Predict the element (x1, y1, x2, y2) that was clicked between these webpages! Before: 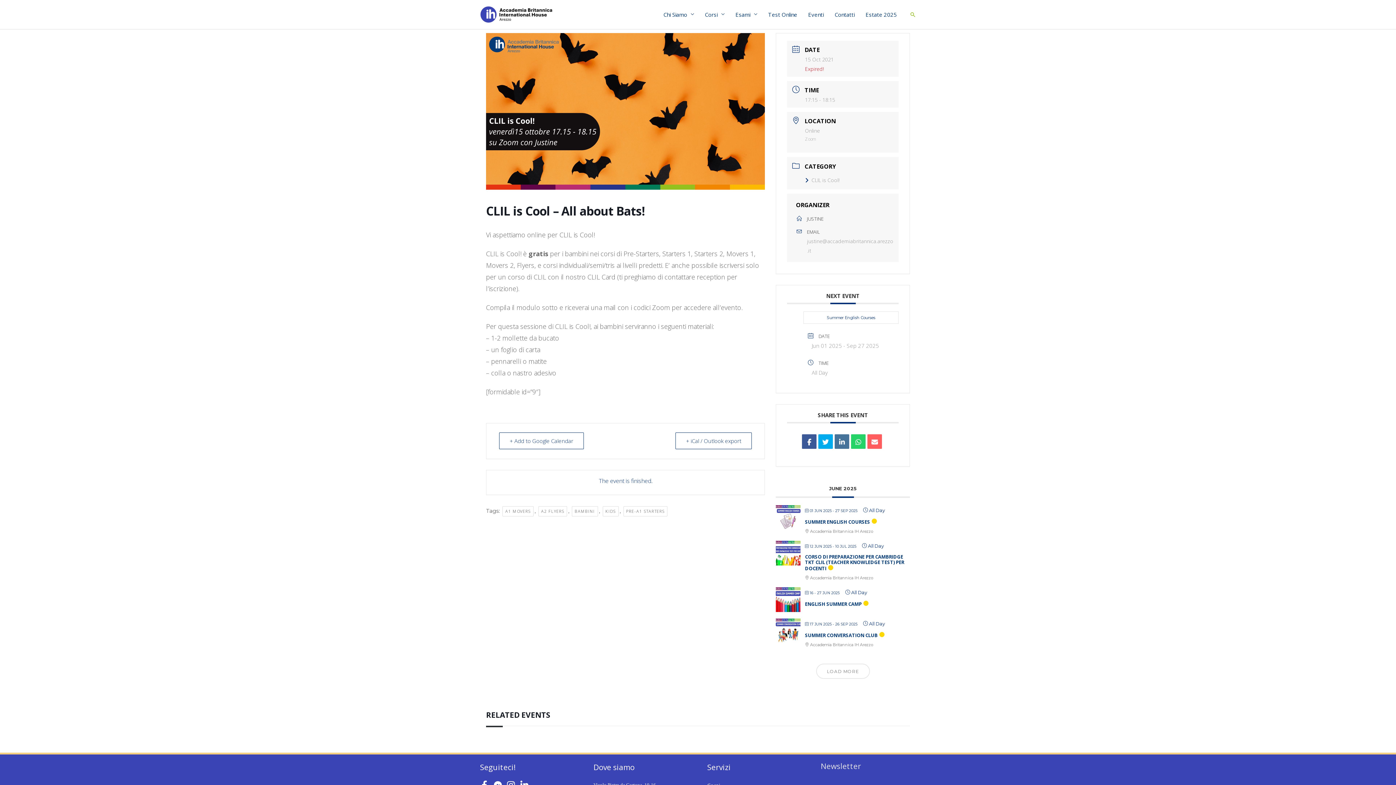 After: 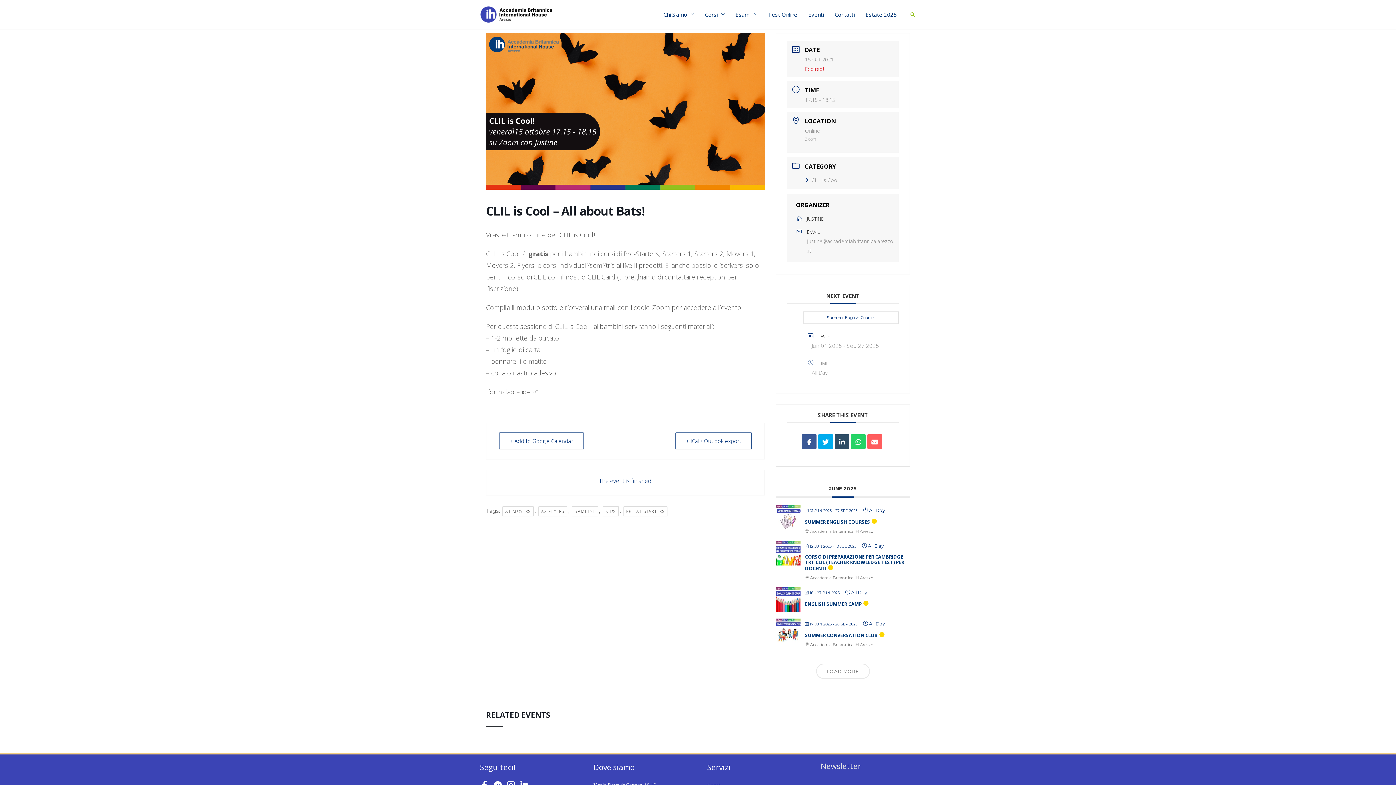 Action: bbox: (834, 434, 849, 449)